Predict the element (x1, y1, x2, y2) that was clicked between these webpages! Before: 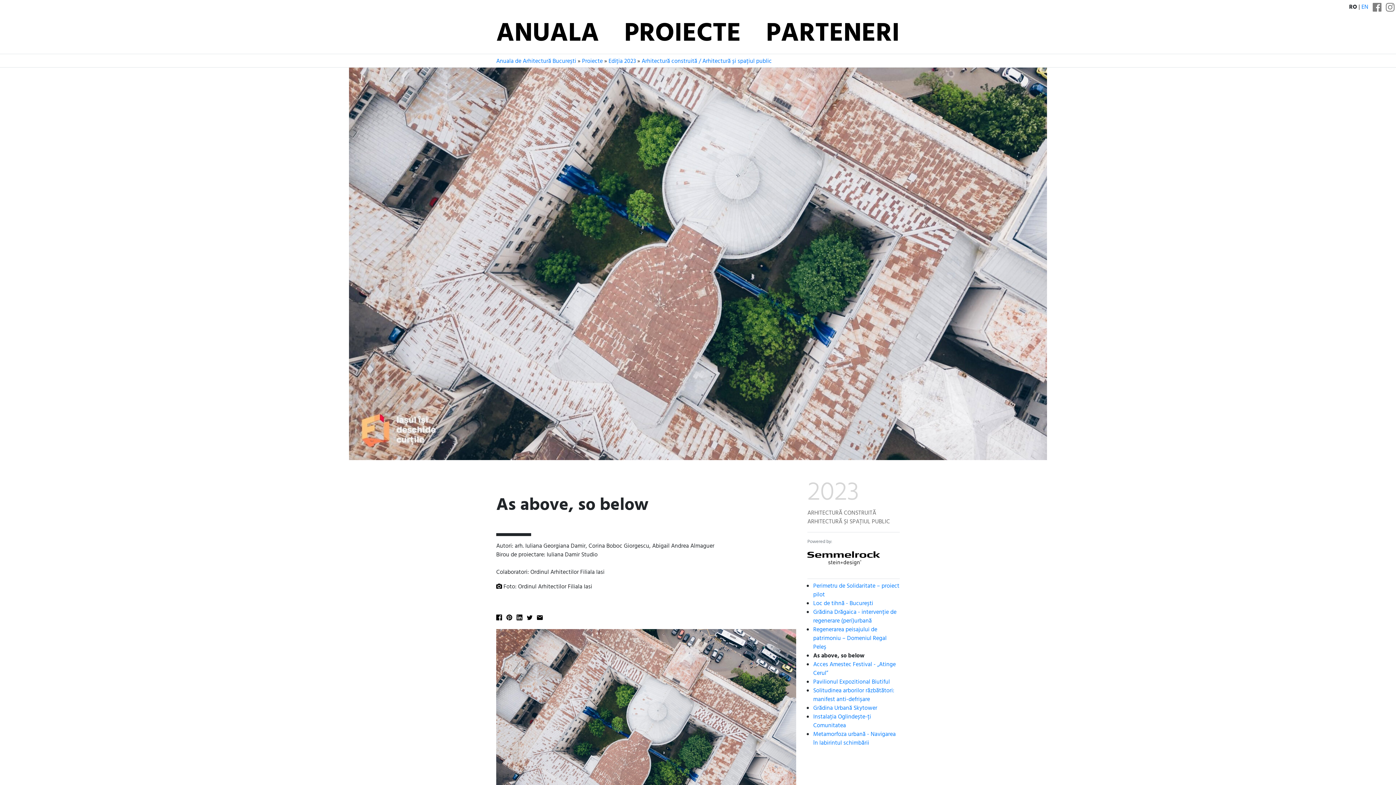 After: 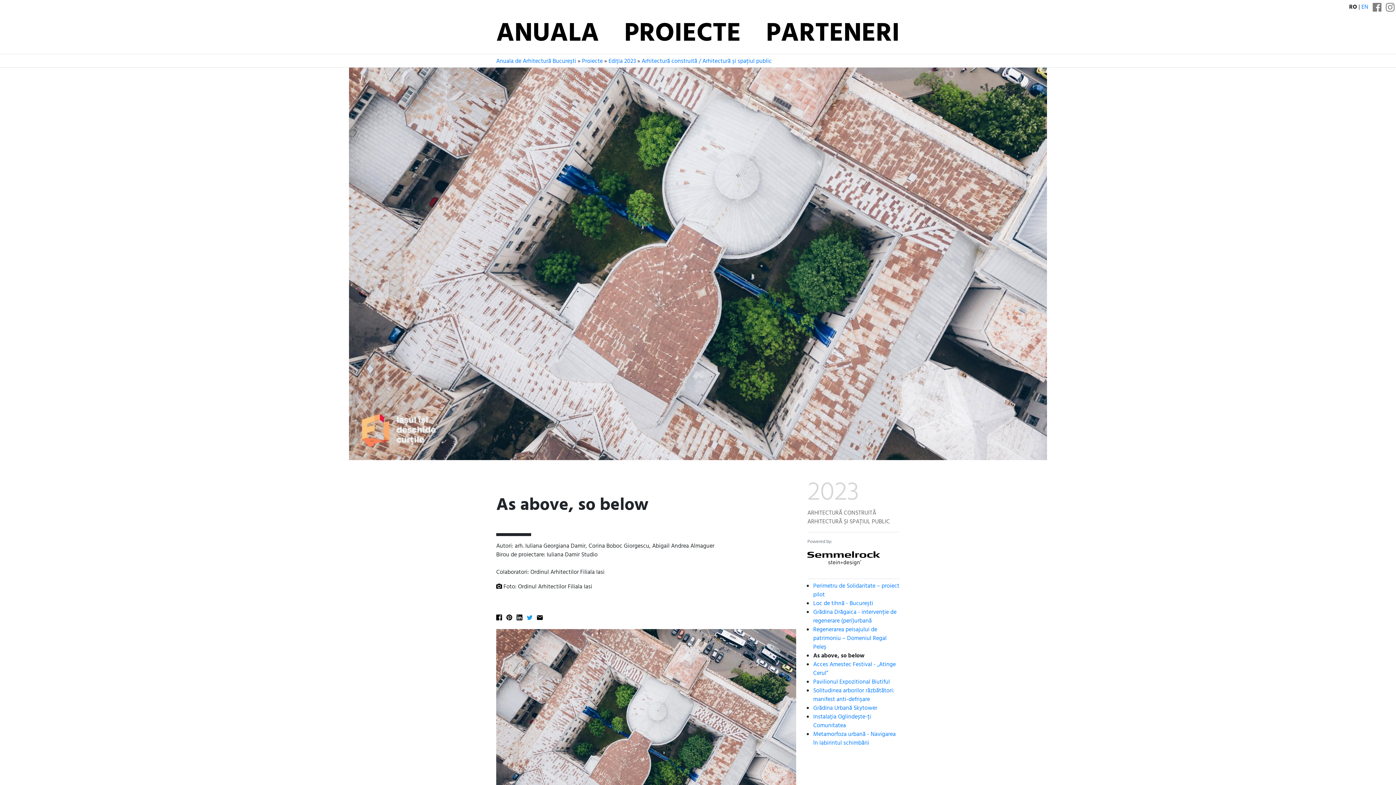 Action: bbox: (526, 614, 532, 620)